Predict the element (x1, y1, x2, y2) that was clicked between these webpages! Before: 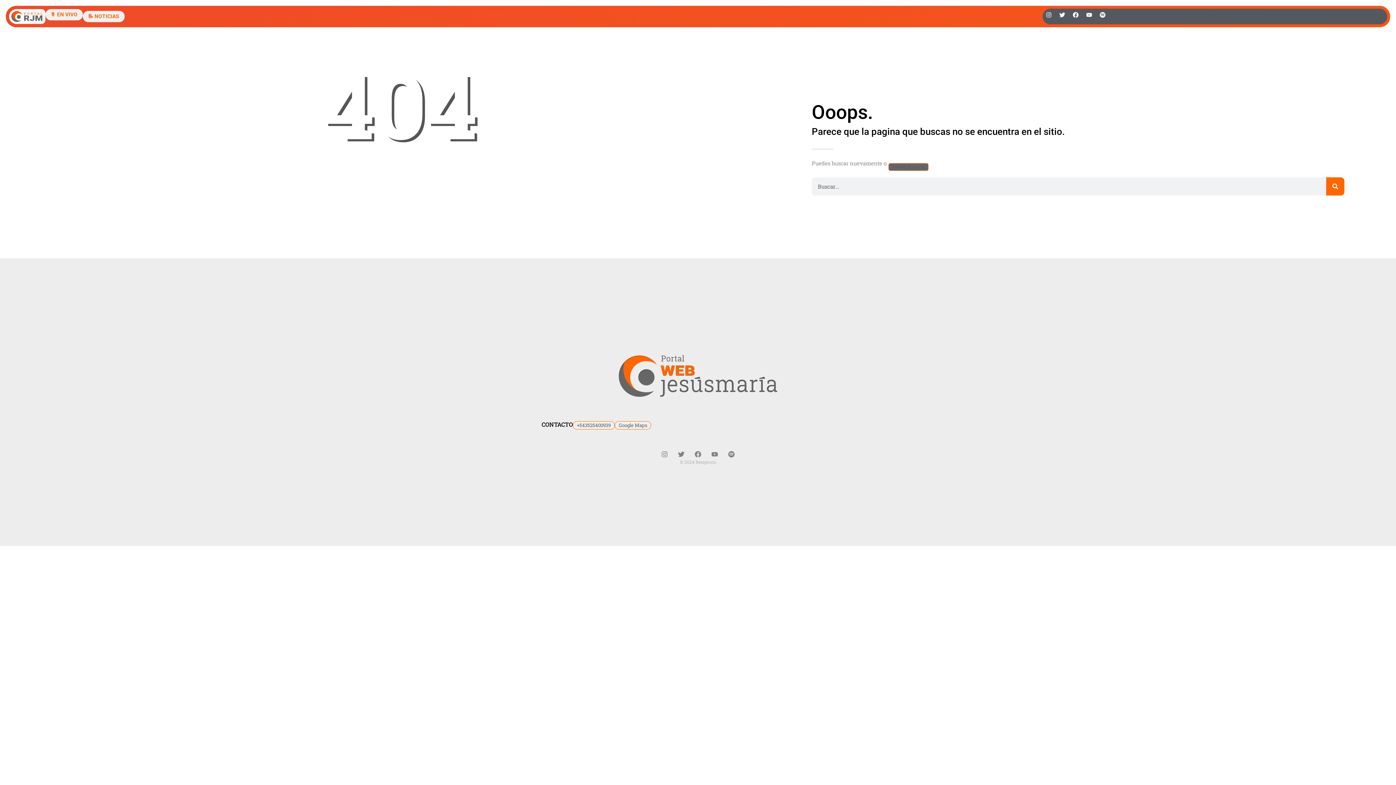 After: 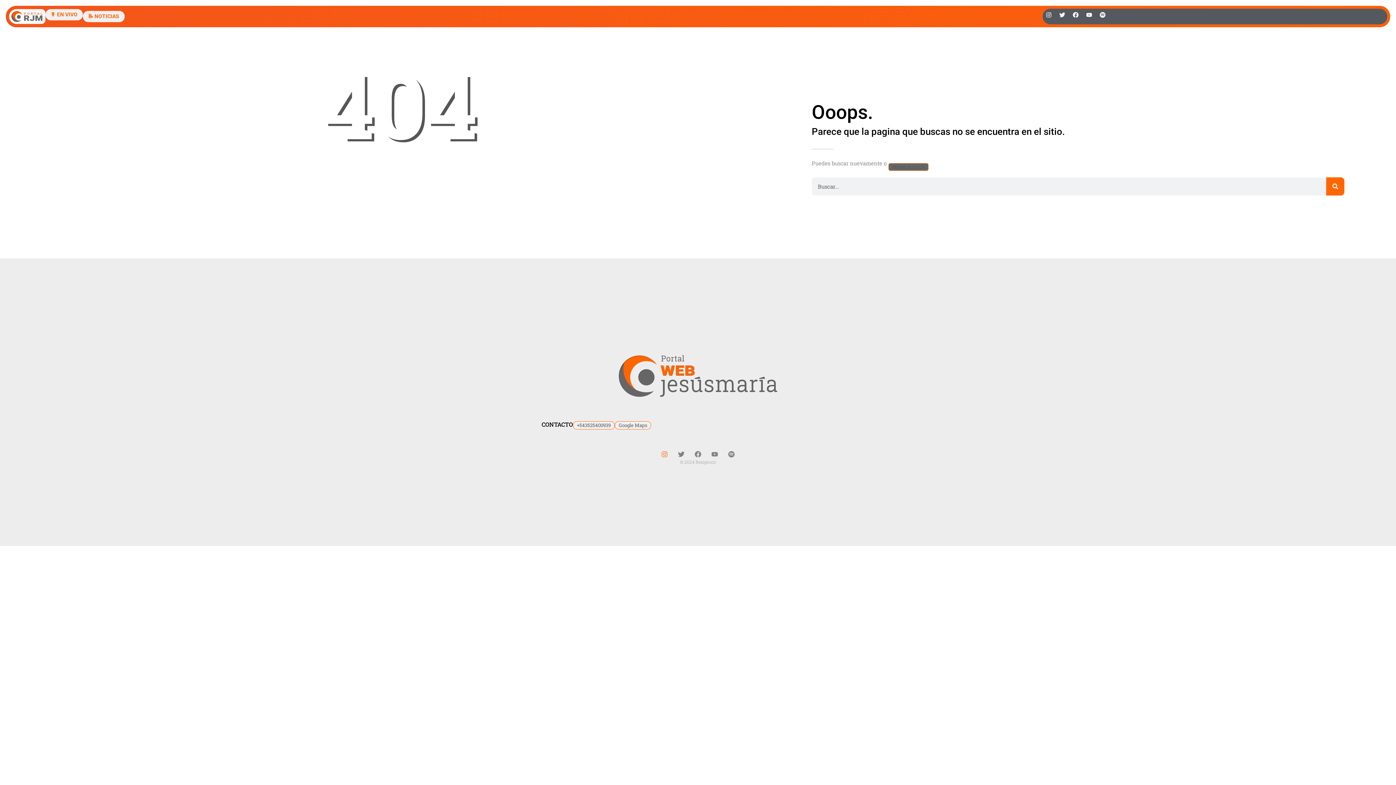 Action: bbox: (661, 451, 668, 457) label: Instagram